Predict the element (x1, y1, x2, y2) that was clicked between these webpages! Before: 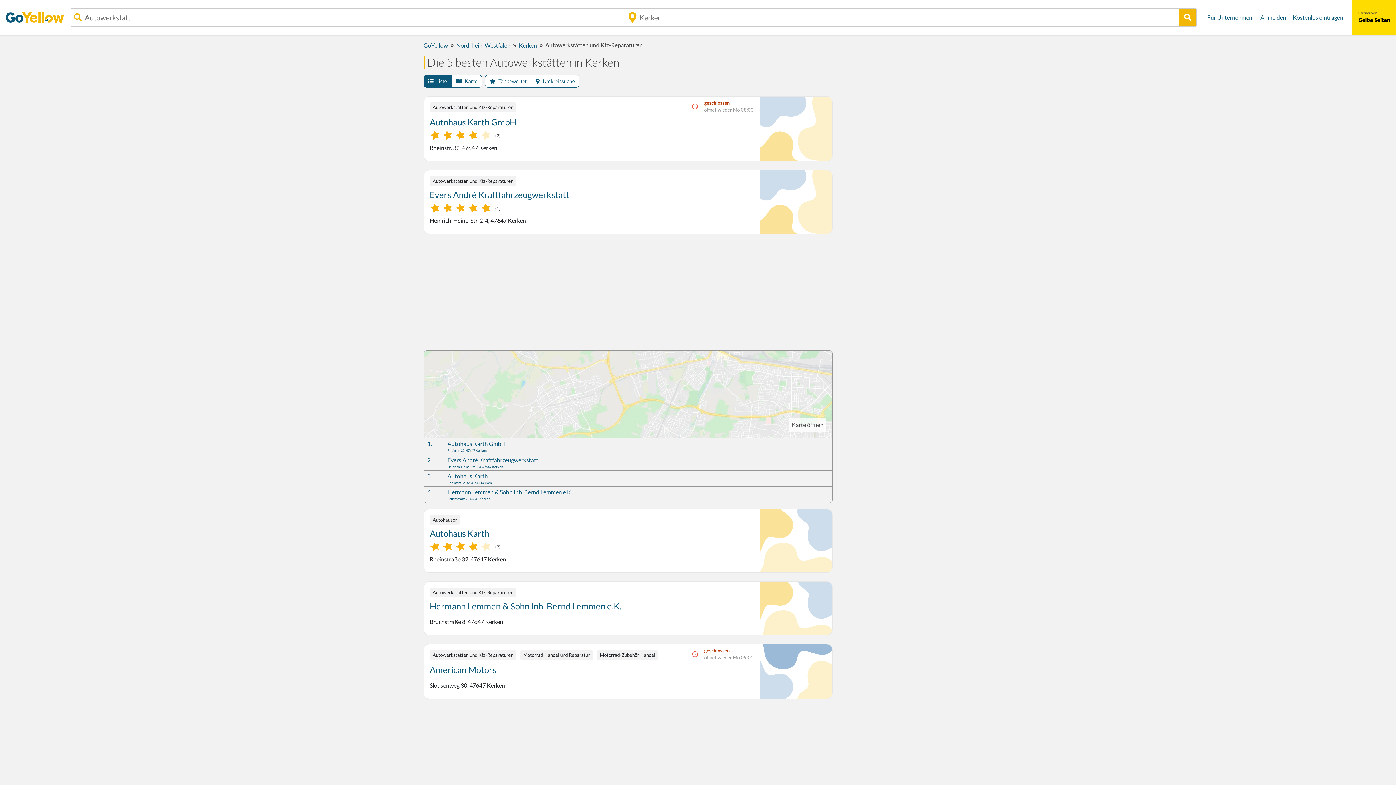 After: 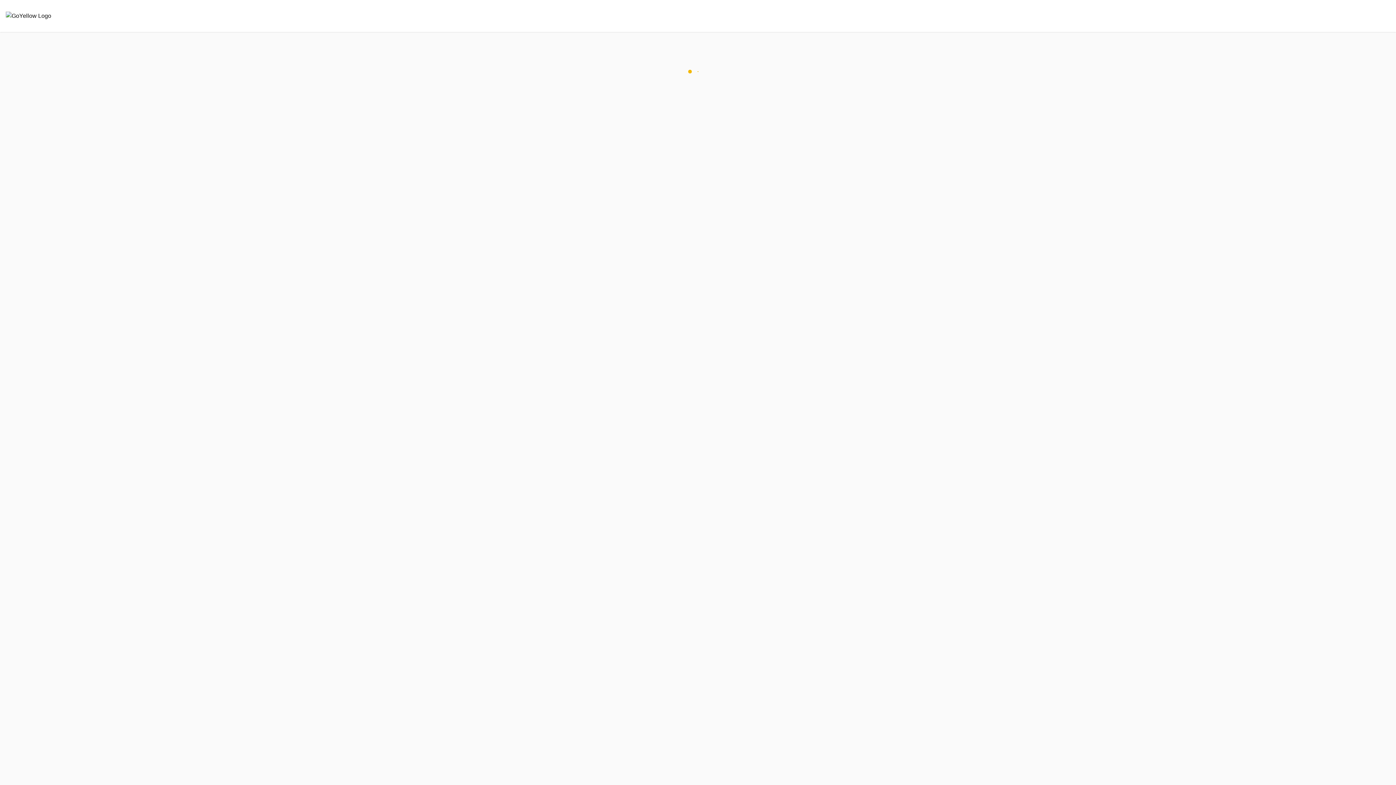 Action: label: Anmelden bbox: (1257, 9, 1289, 25)